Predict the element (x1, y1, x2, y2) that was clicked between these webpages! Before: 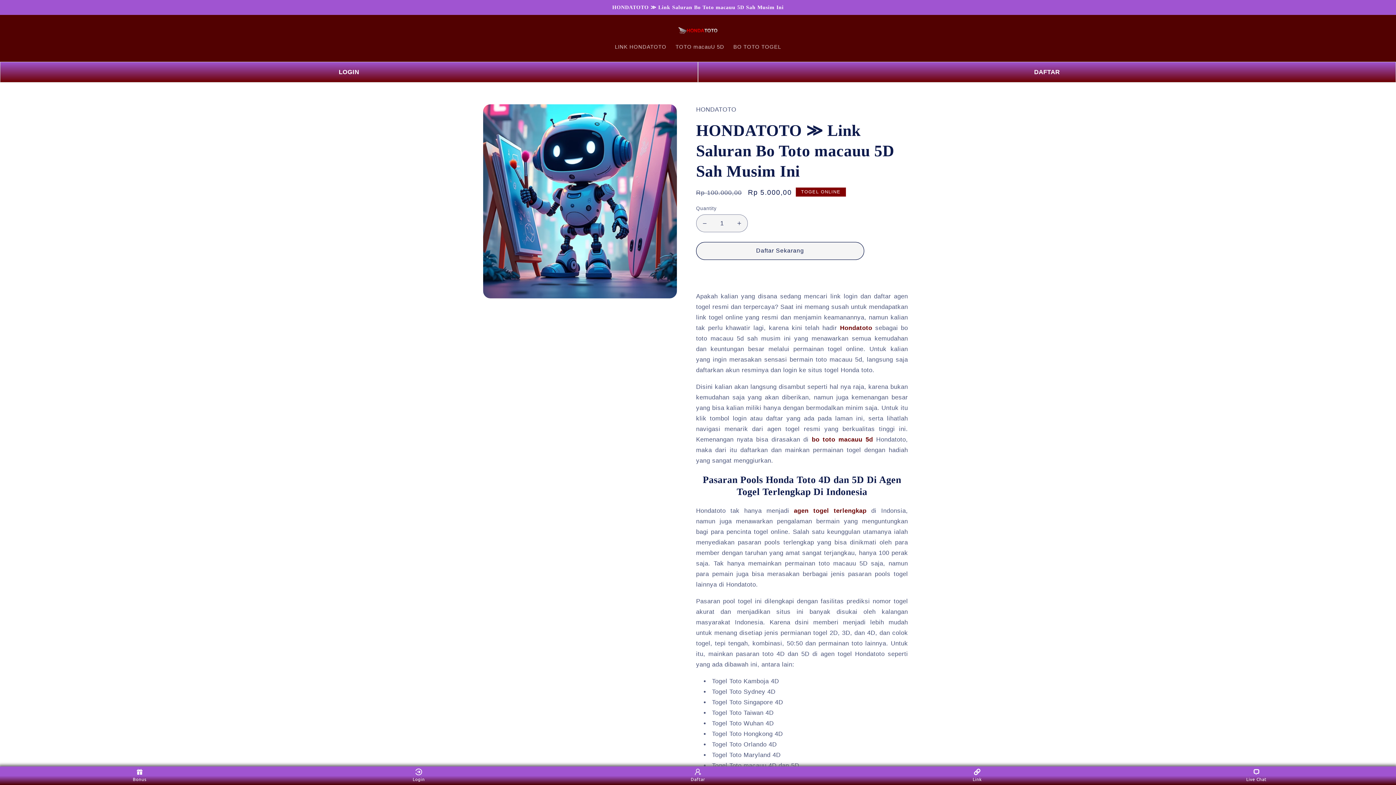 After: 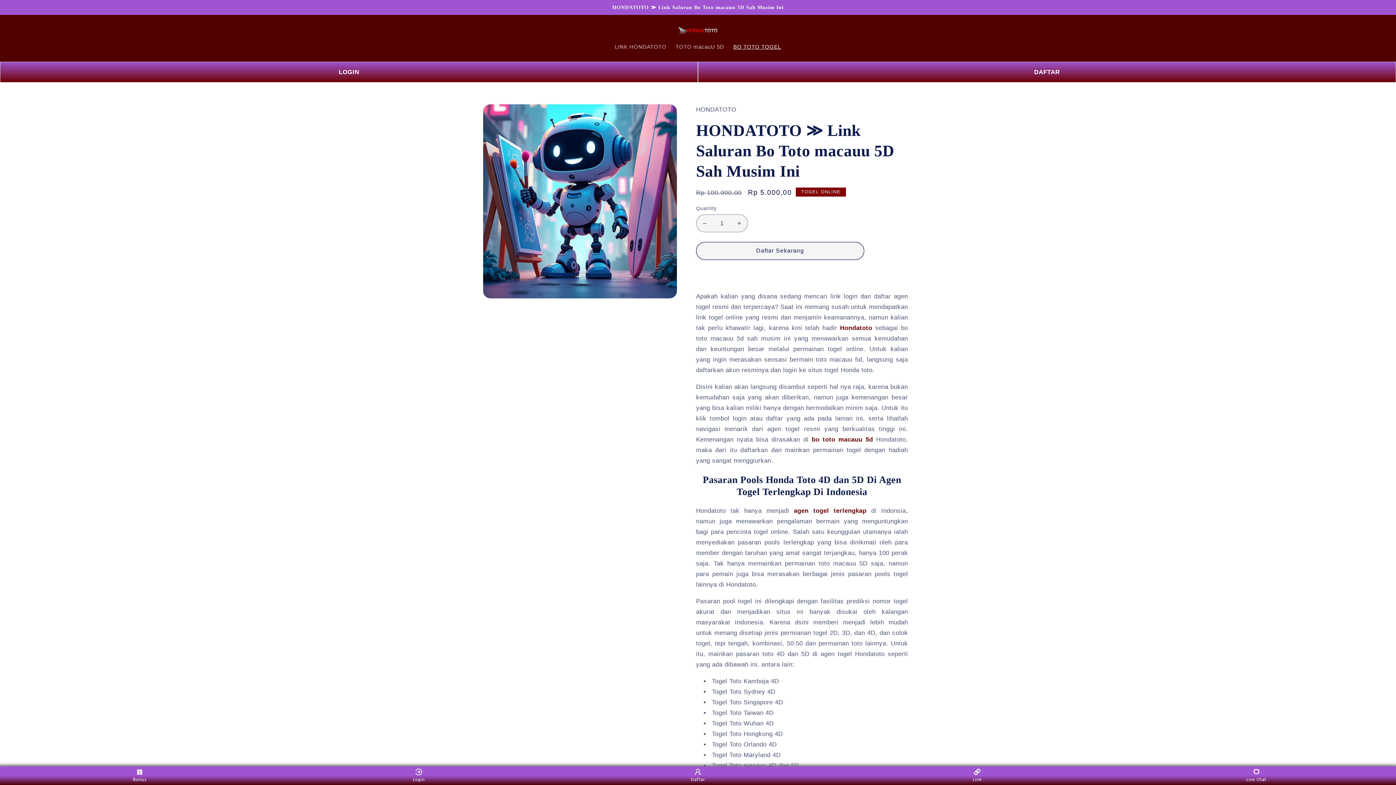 Action: bbox: (729, 38, 785, 54) label: BO TOTO TOGEL